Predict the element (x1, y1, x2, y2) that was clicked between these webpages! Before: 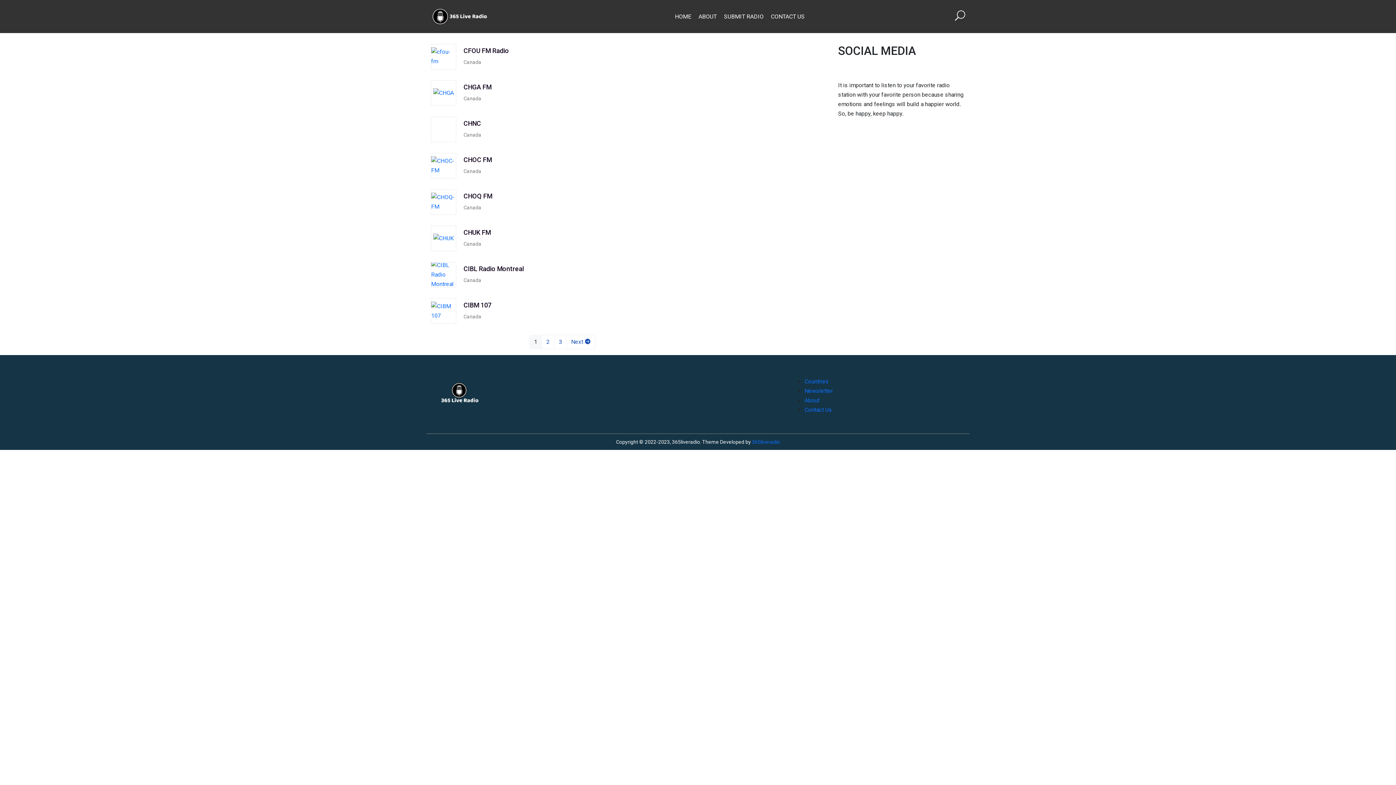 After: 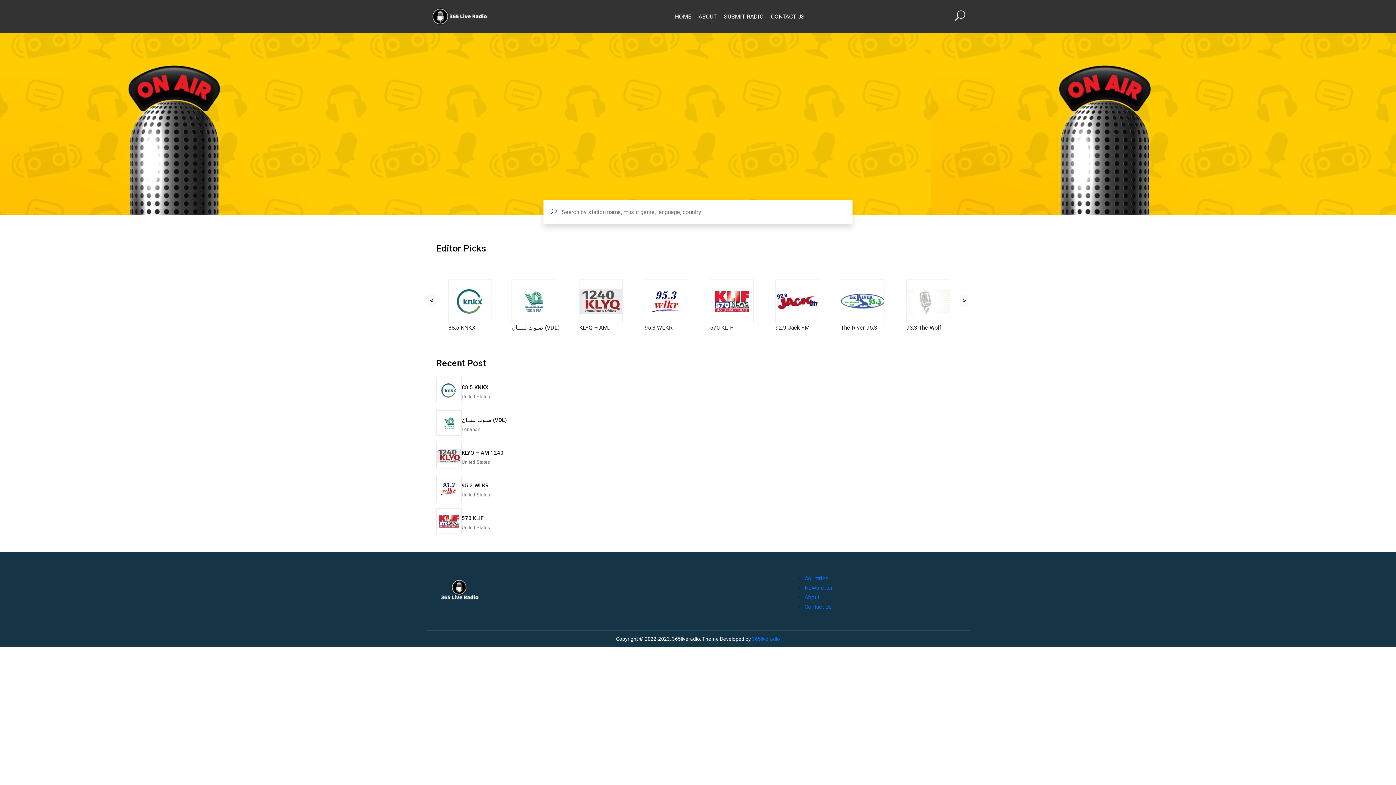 Action: bbox: (752, 438, 780, 446) label: 365liveradio